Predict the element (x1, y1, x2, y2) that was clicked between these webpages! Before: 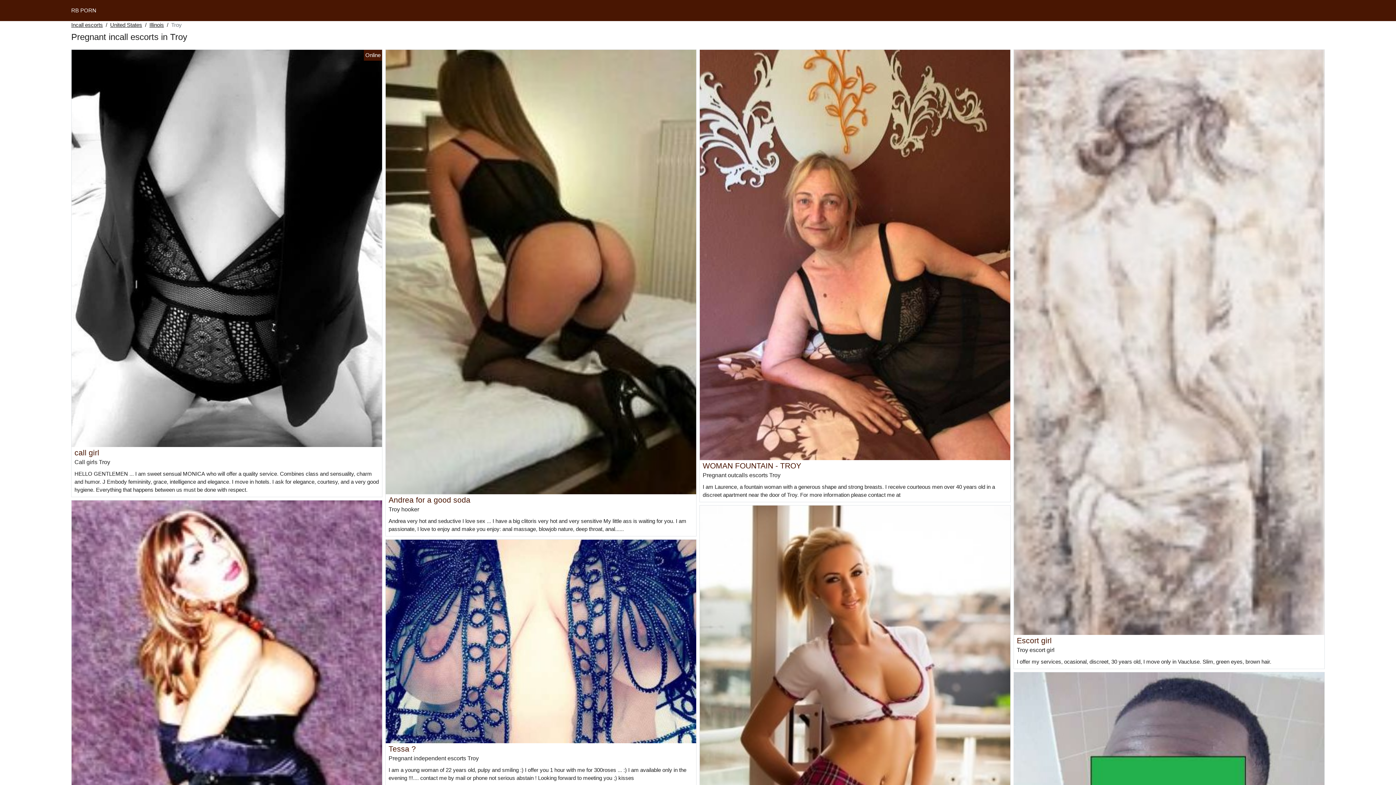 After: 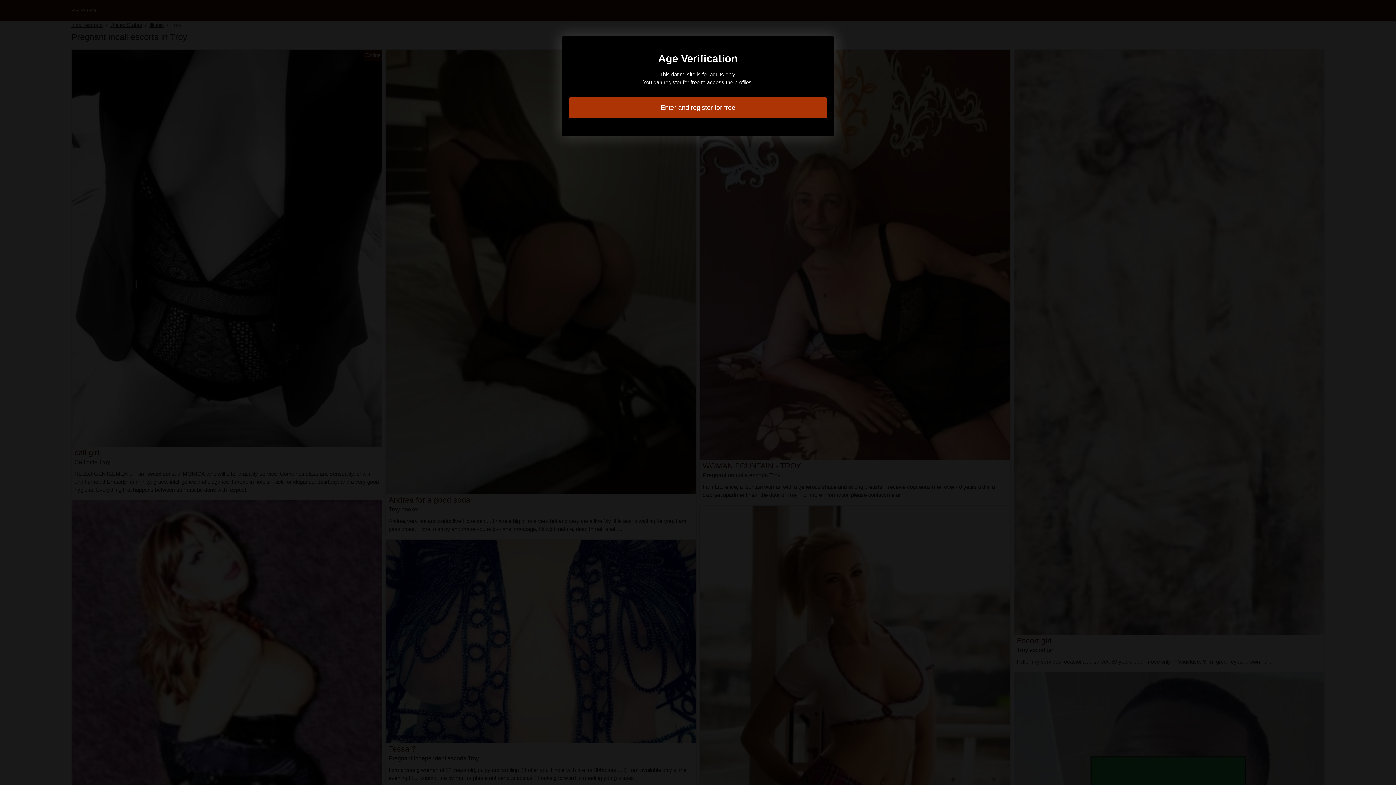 Action: label: Escort girl bbox: (1017, 636, 1052, 645)